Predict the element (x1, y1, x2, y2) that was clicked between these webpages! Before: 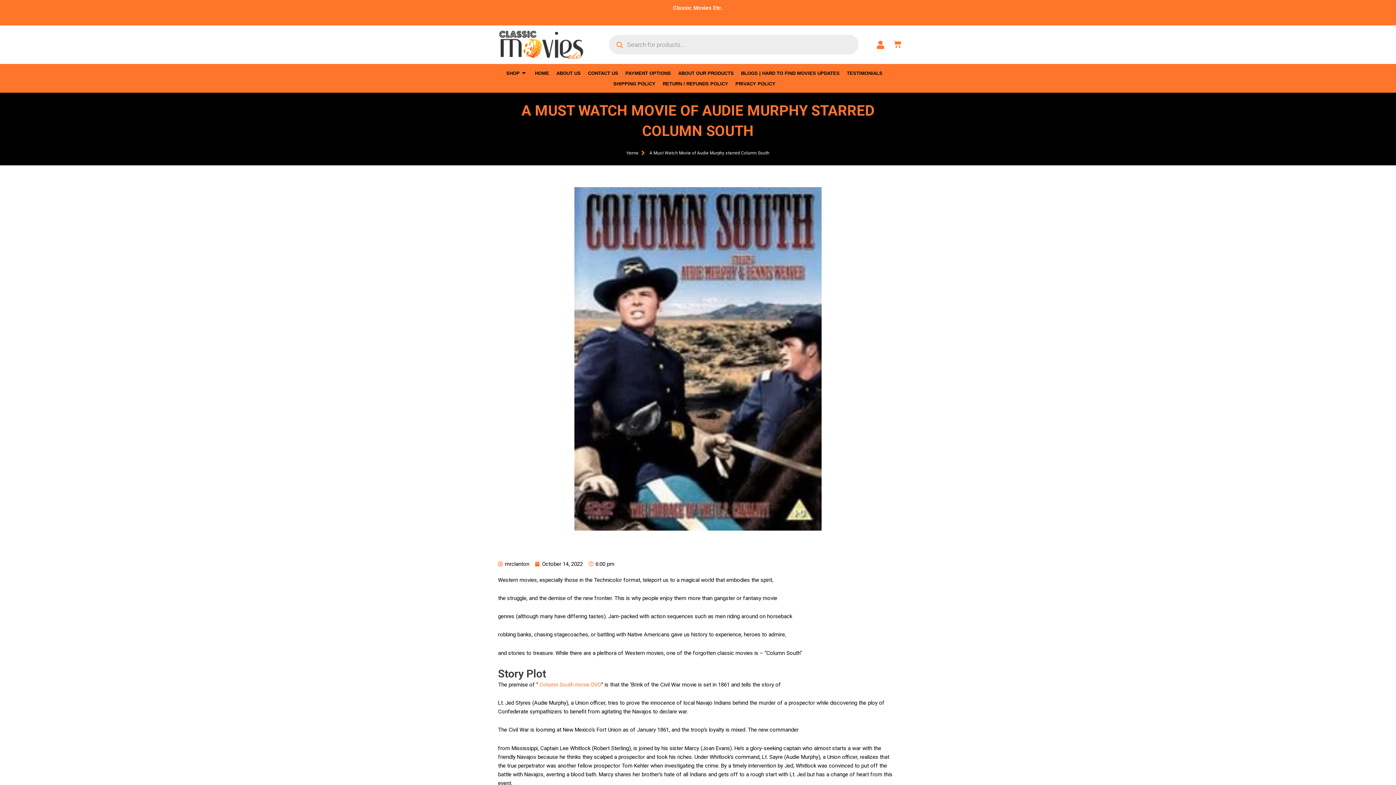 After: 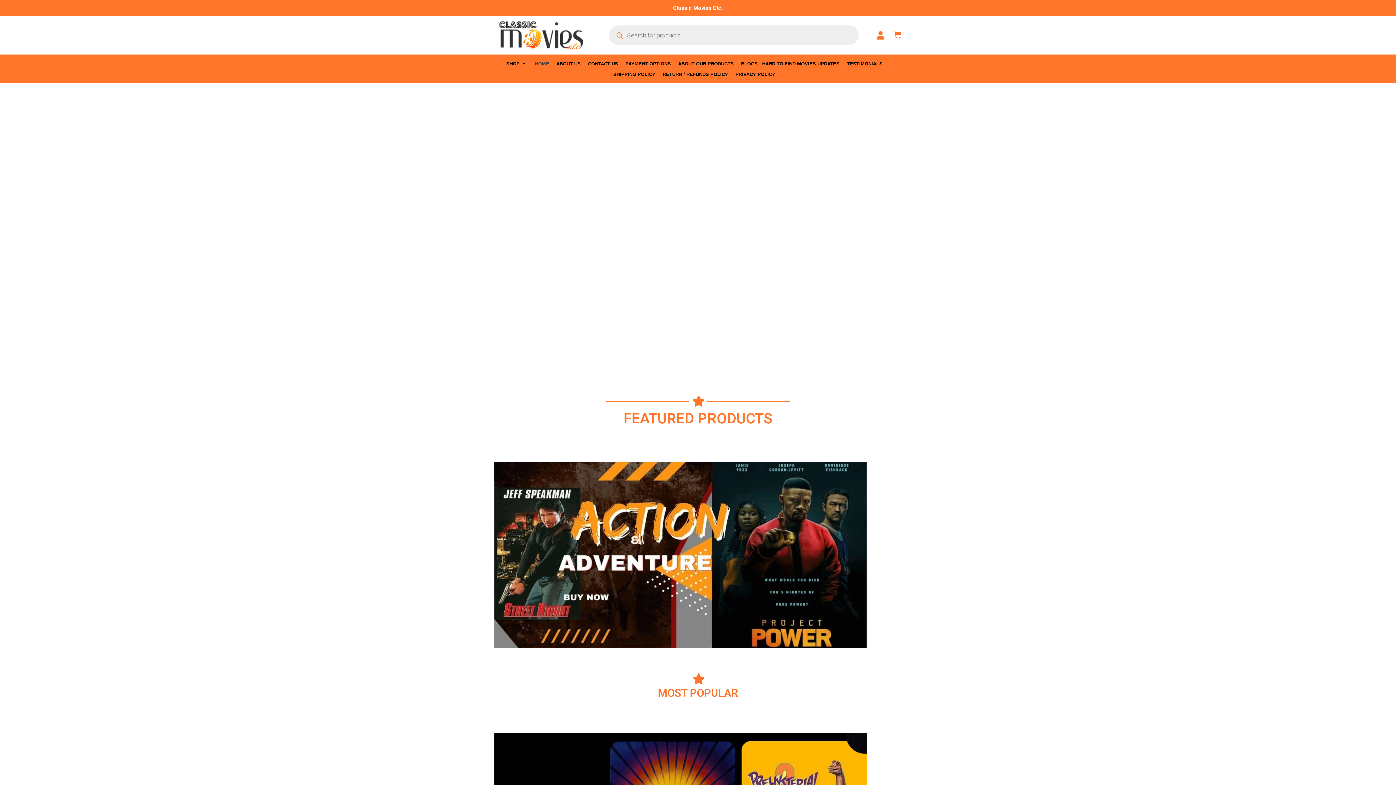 Action: label: Home bbox: (626, 148, 638, 157)